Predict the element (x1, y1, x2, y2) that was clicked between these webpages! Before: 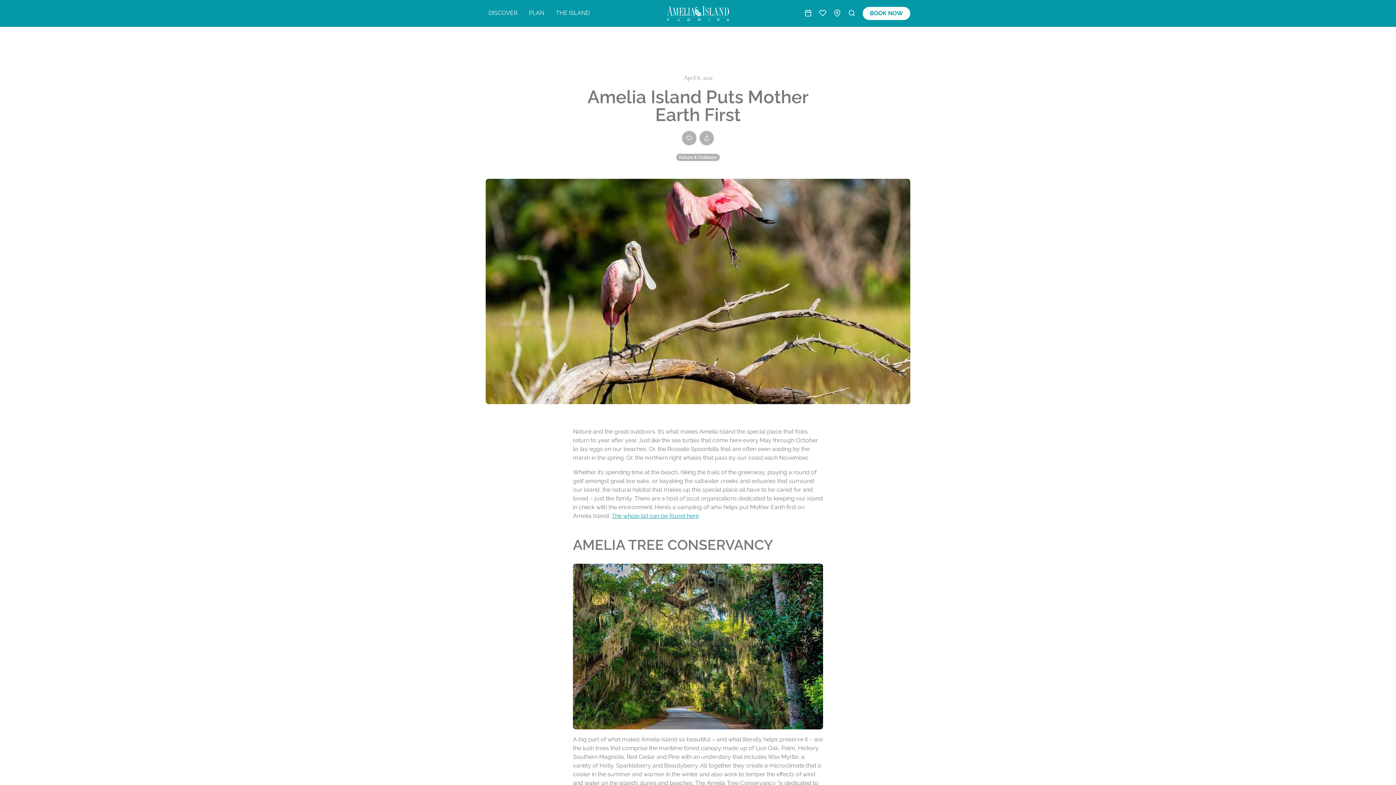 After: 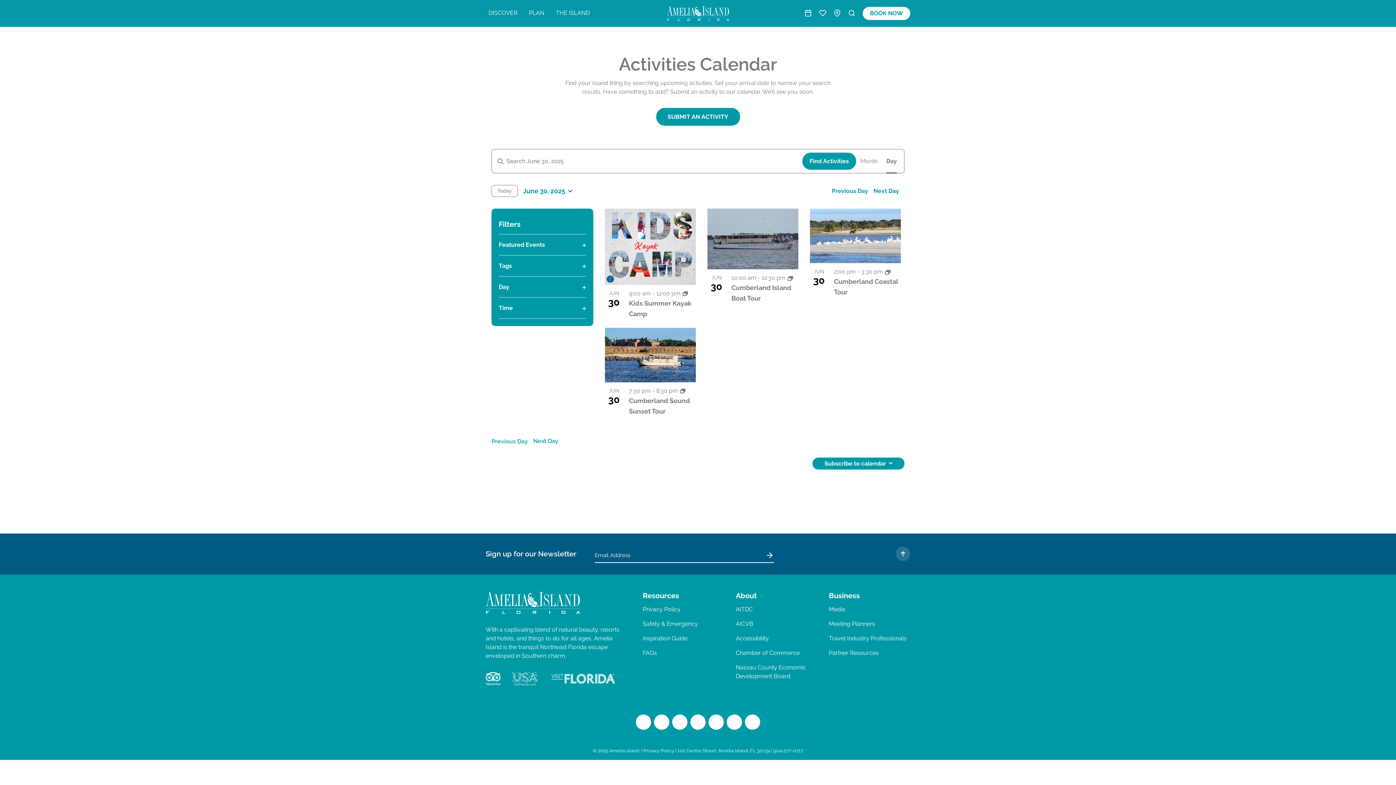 Action: bbox: (804, 5, 812, 21)